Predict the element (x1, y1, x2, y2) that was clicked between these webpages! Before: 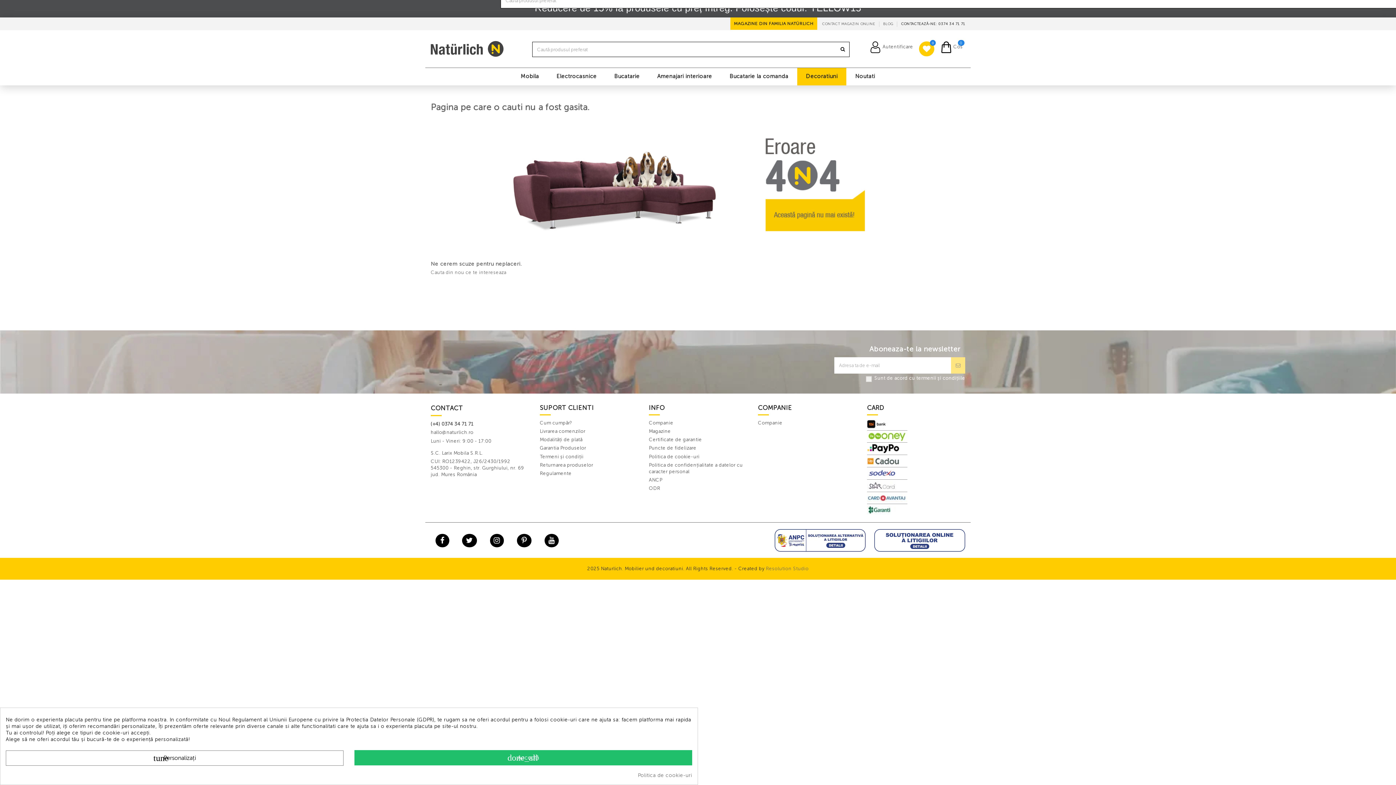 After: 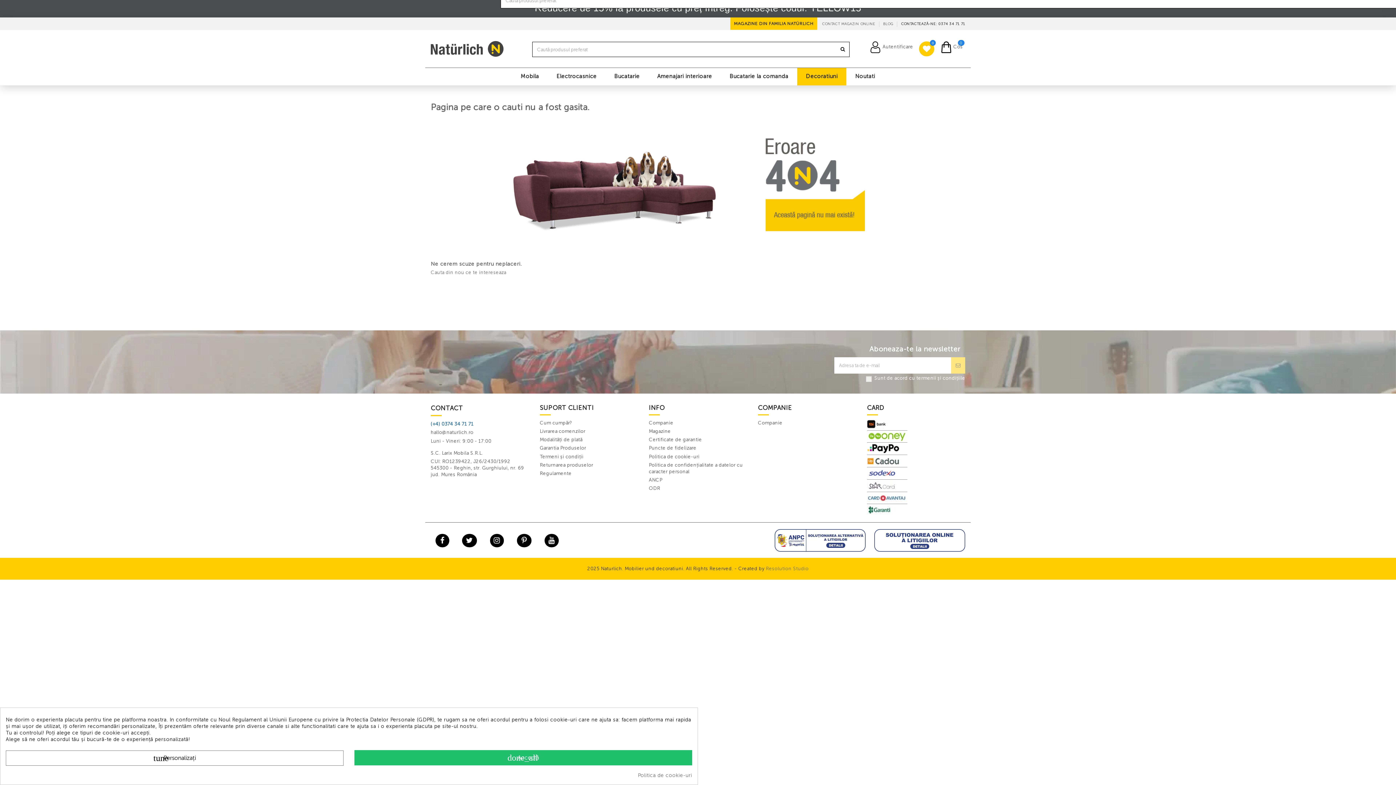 Action: label: (+4) 0374 34 71 71 bbox: (430, 421, 473, 426)